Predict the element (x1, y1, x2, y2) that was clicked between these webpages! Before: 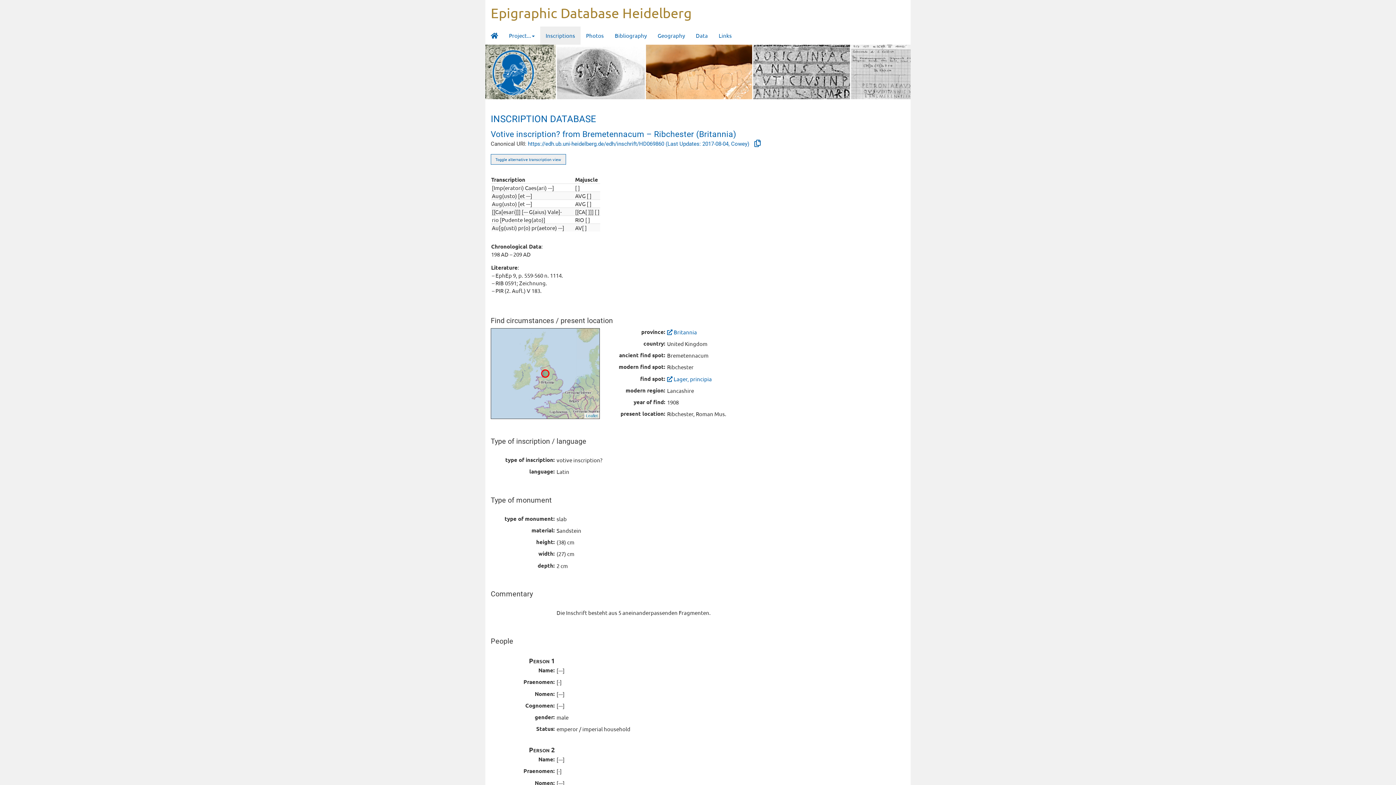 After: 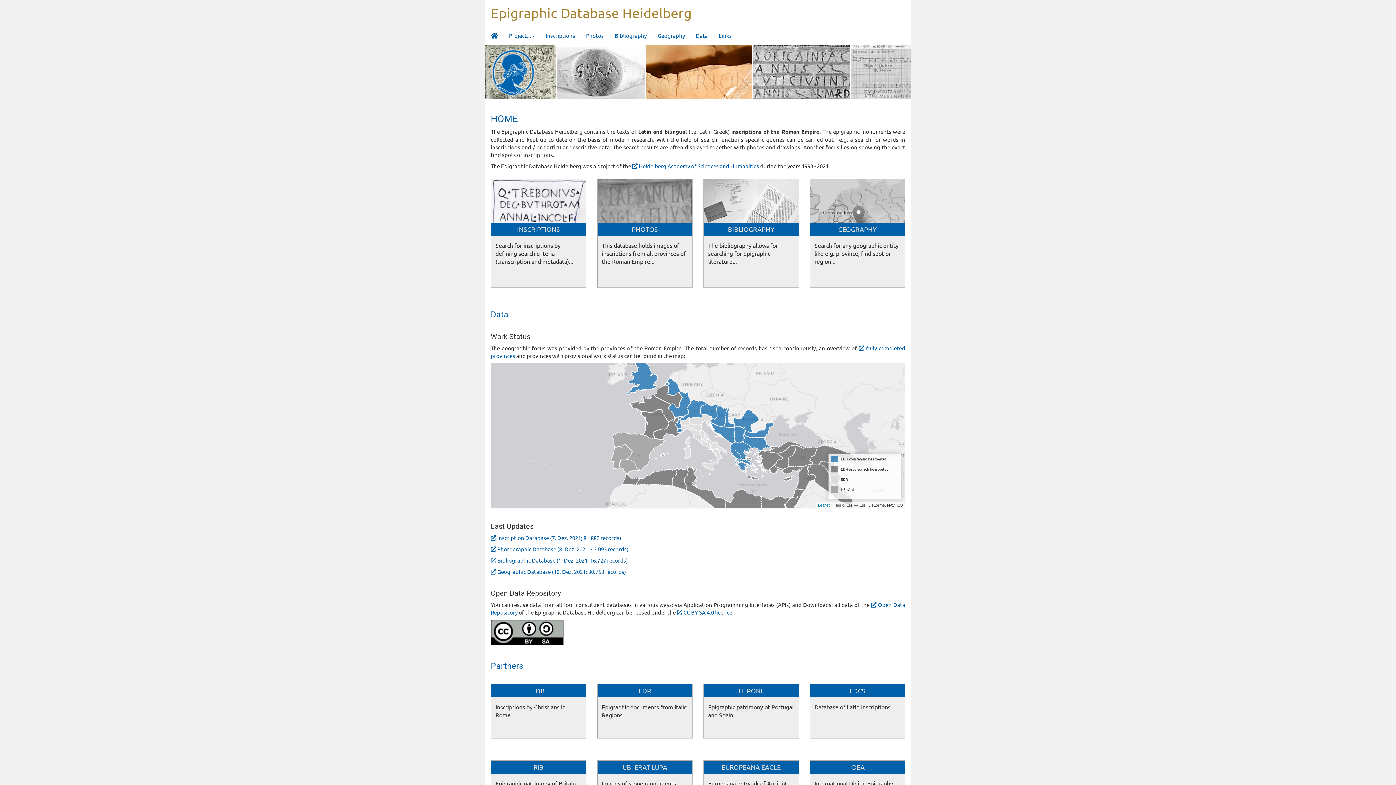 Action: bbox: (490, 4, 692, 20) label: Epigraphic Database Heidelberg